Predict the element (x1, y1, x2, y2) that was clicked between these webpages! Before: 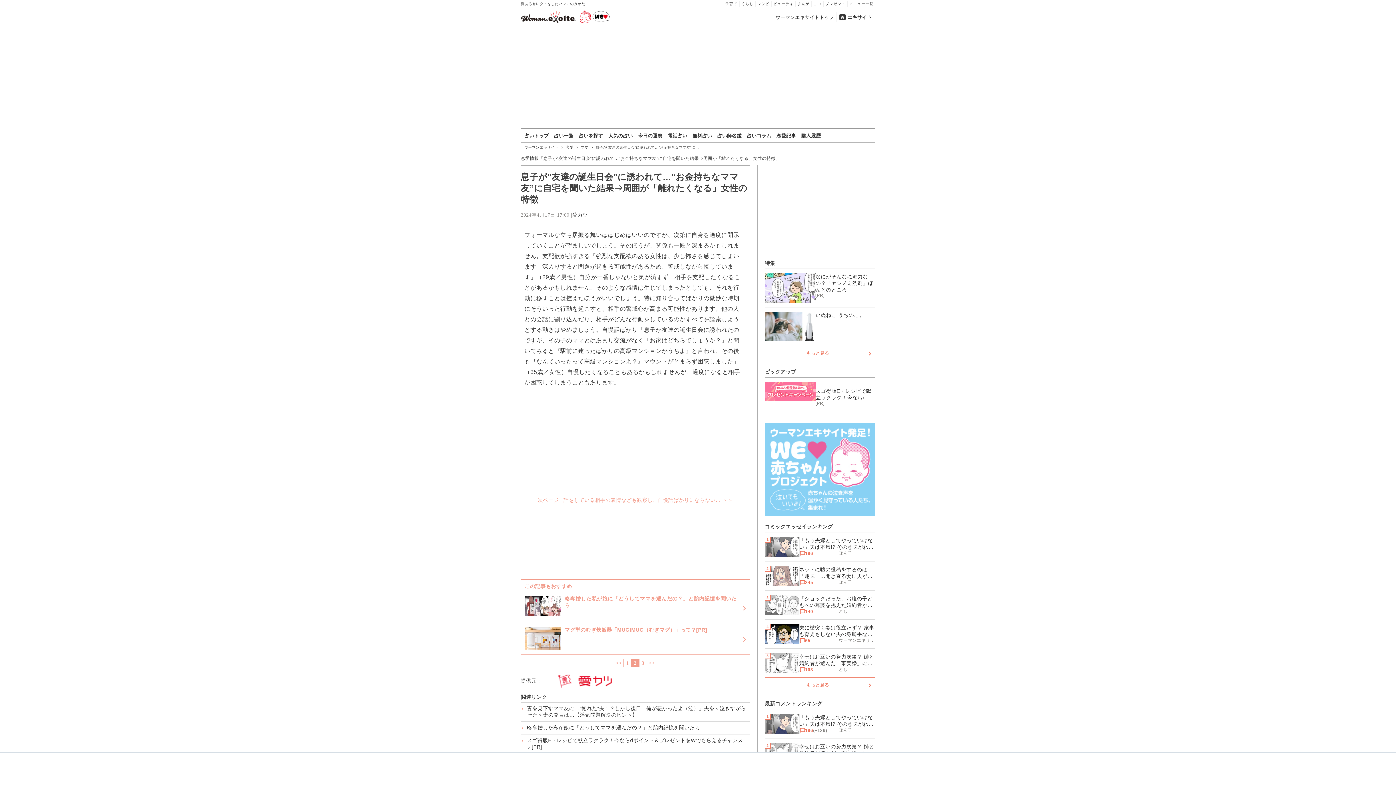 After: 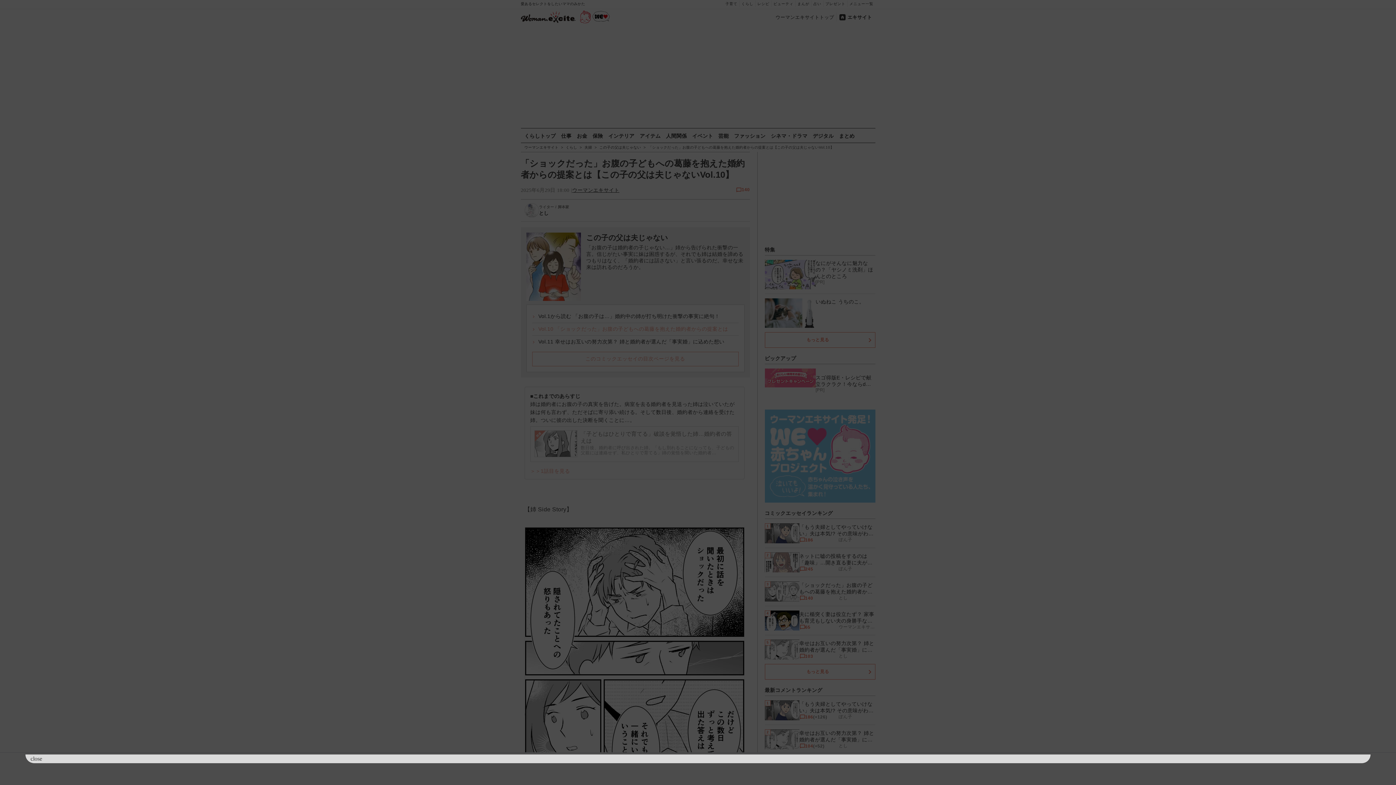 Action: label: 3

「ショックだった」お腹の子どもへの葛藤を抱えた婚約者からの提案とは【この子の父は夫じゃないVol.10】

140
とし bbox: (764, 590, 875, 619)